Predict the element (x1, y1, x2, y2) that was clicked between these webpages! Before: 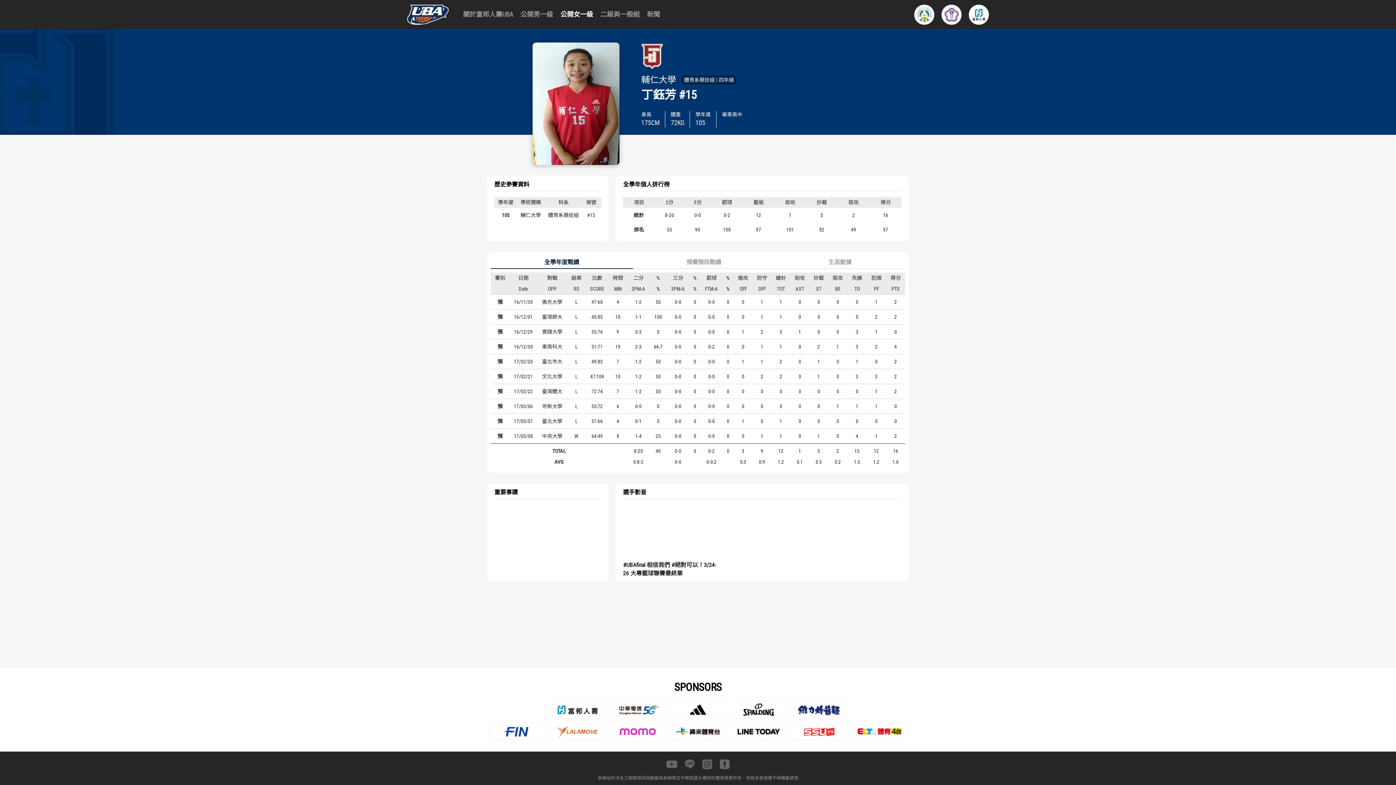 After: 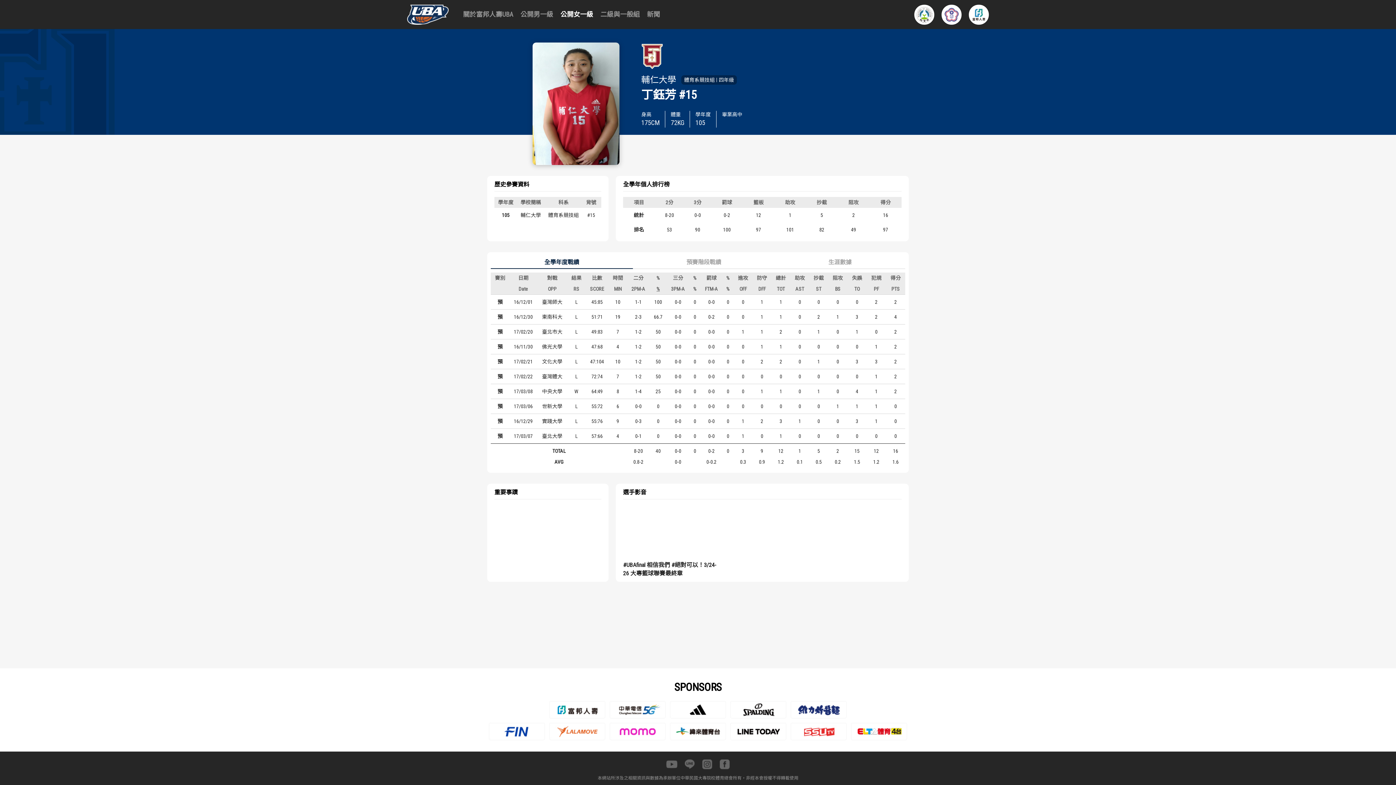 Action: label: % bbox: (656, 286, 660, 291)